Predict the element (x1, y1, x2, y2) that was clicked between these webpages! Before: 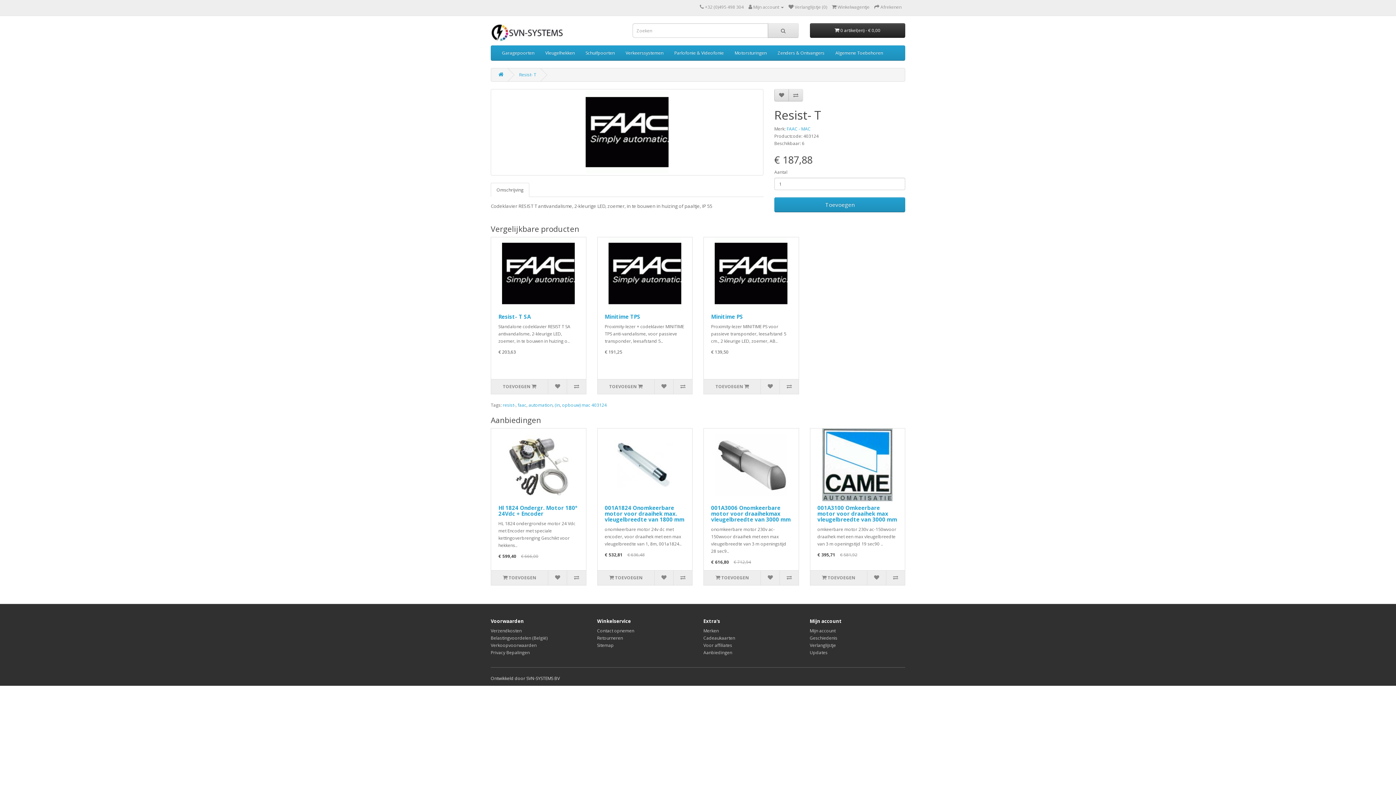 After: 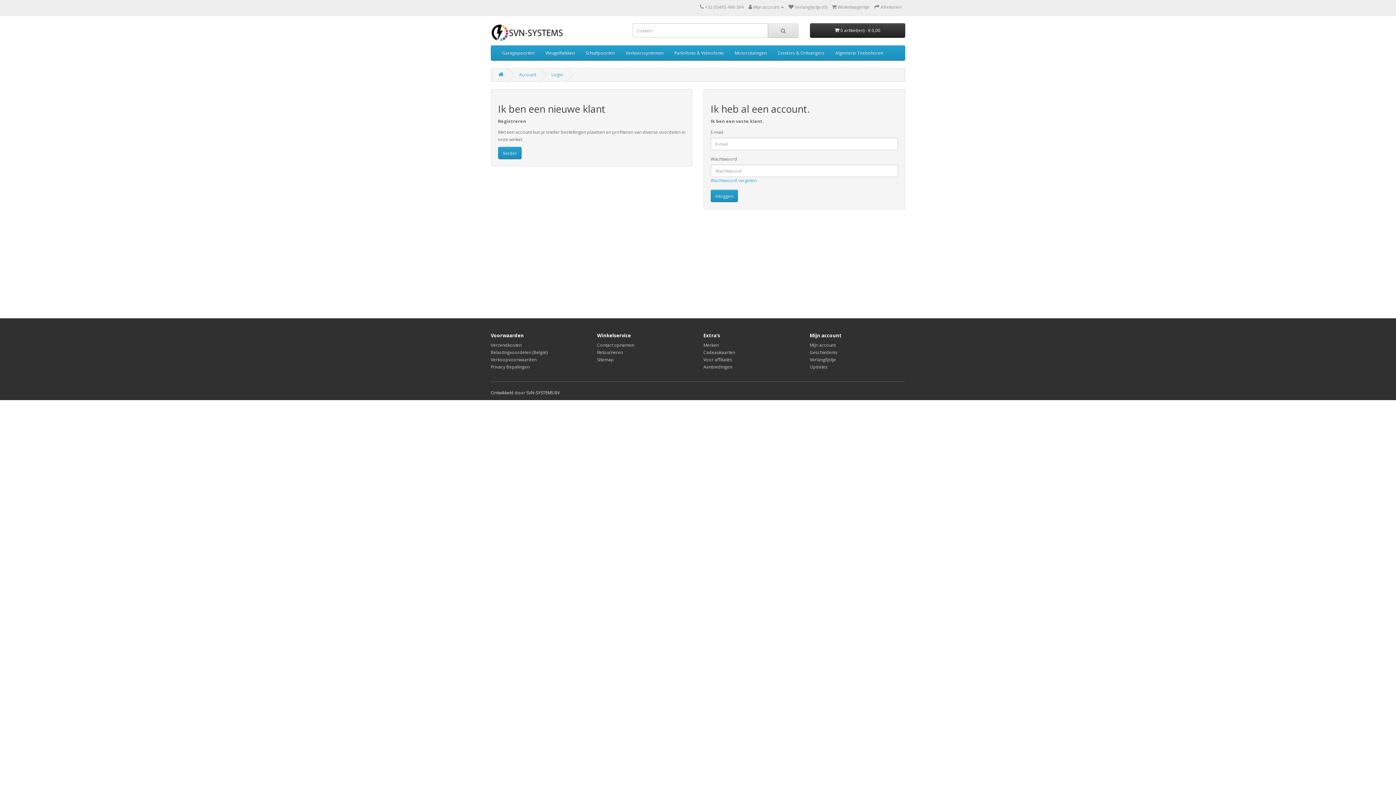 Action: bbox: (788, 4, 827, 10) label:  Verlanglijstje (0)